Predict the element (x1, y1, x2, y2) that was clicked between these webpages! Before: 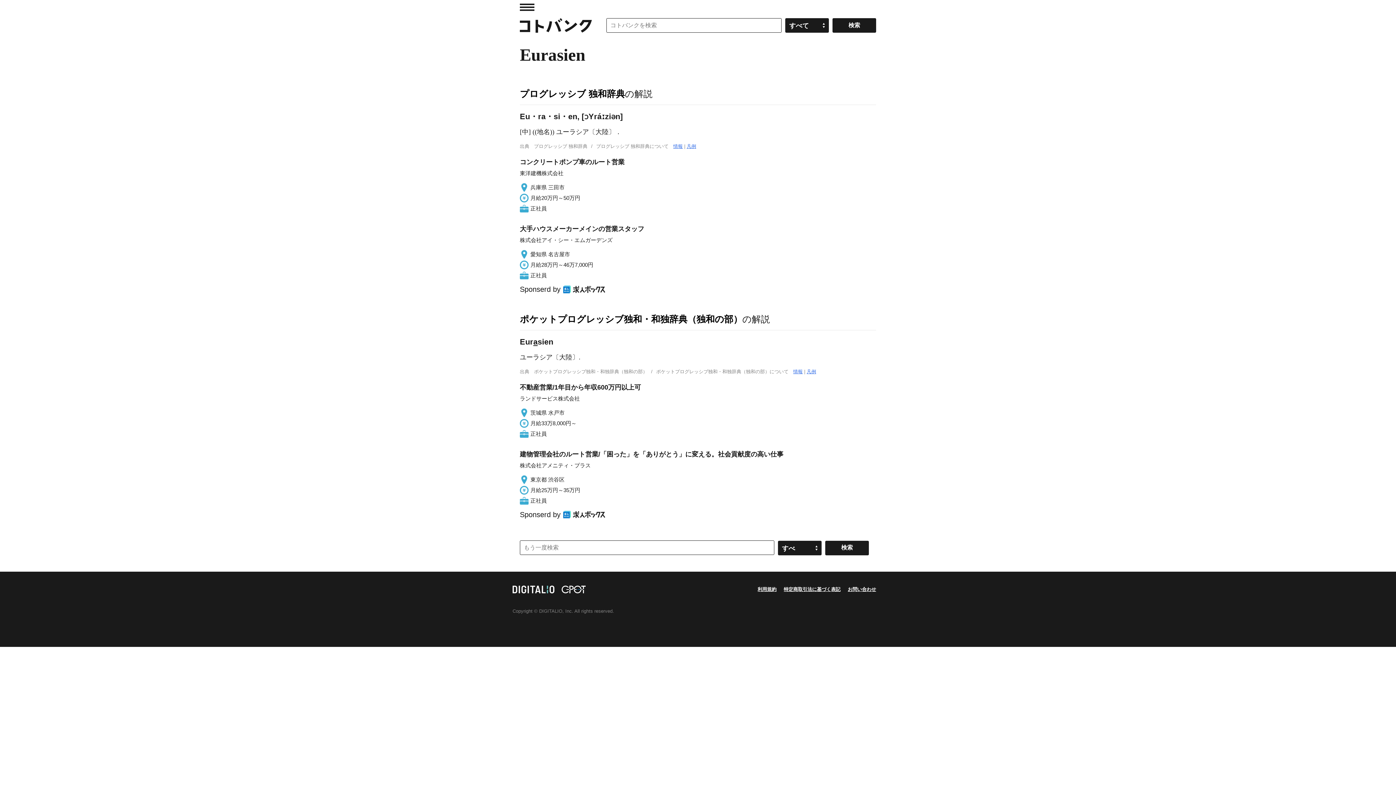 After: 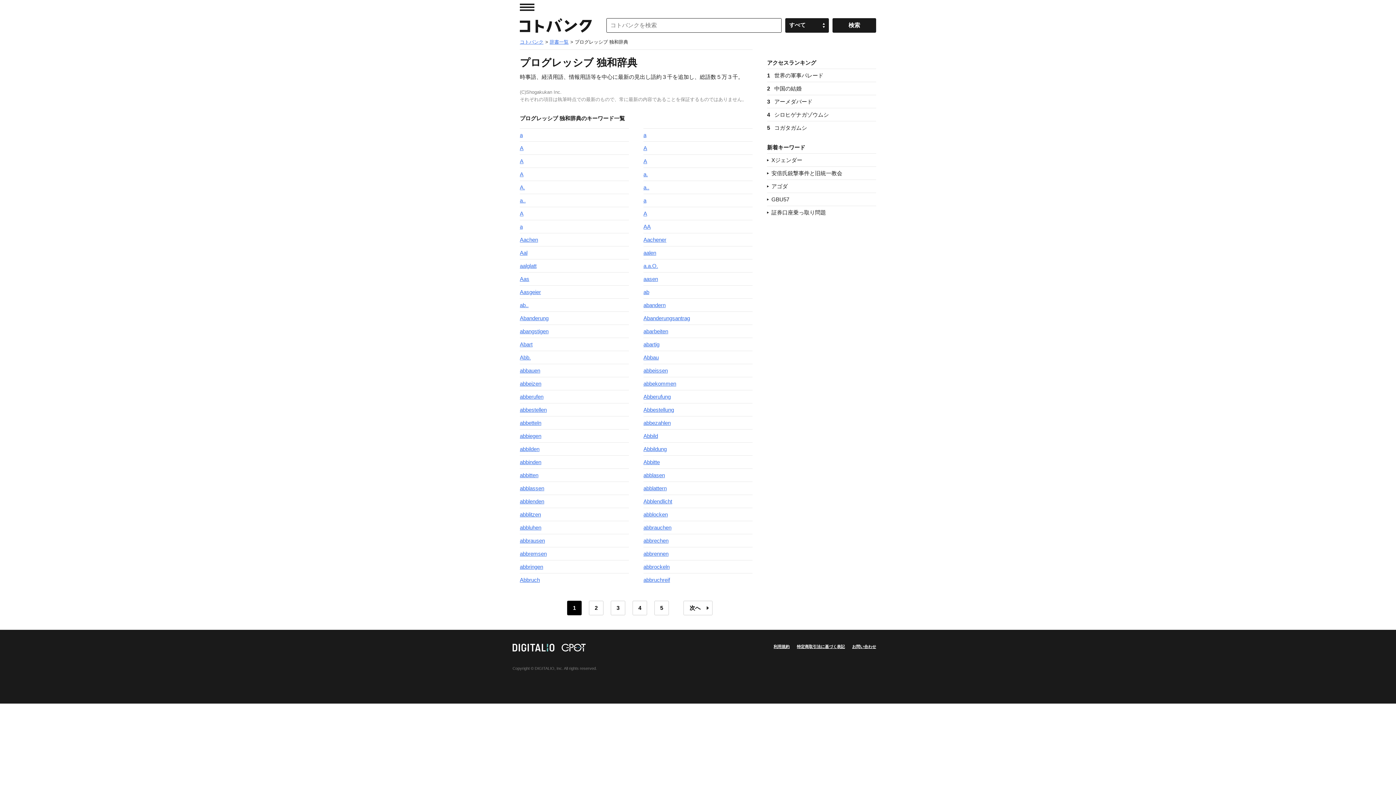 Action: bbox: (673, 143, 682, 149) label: 情報